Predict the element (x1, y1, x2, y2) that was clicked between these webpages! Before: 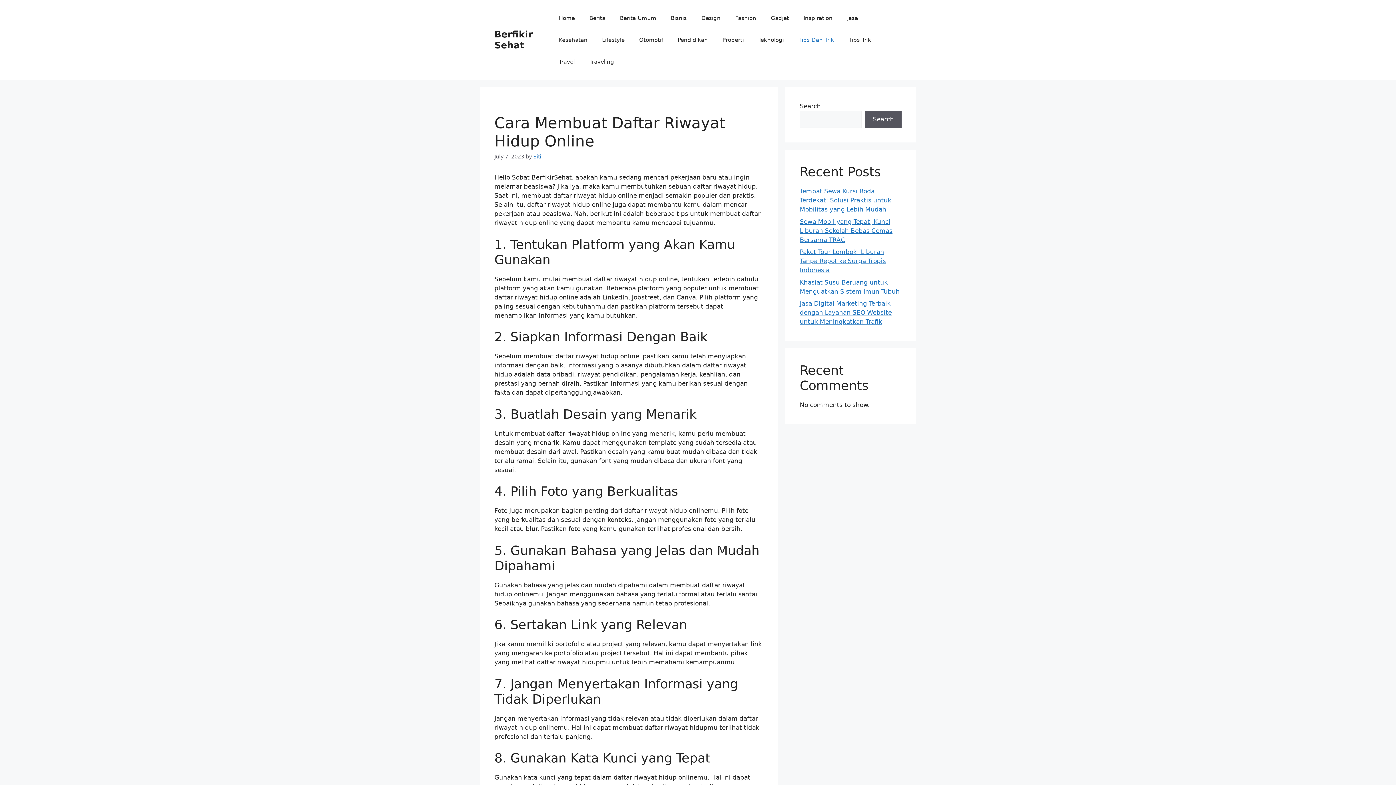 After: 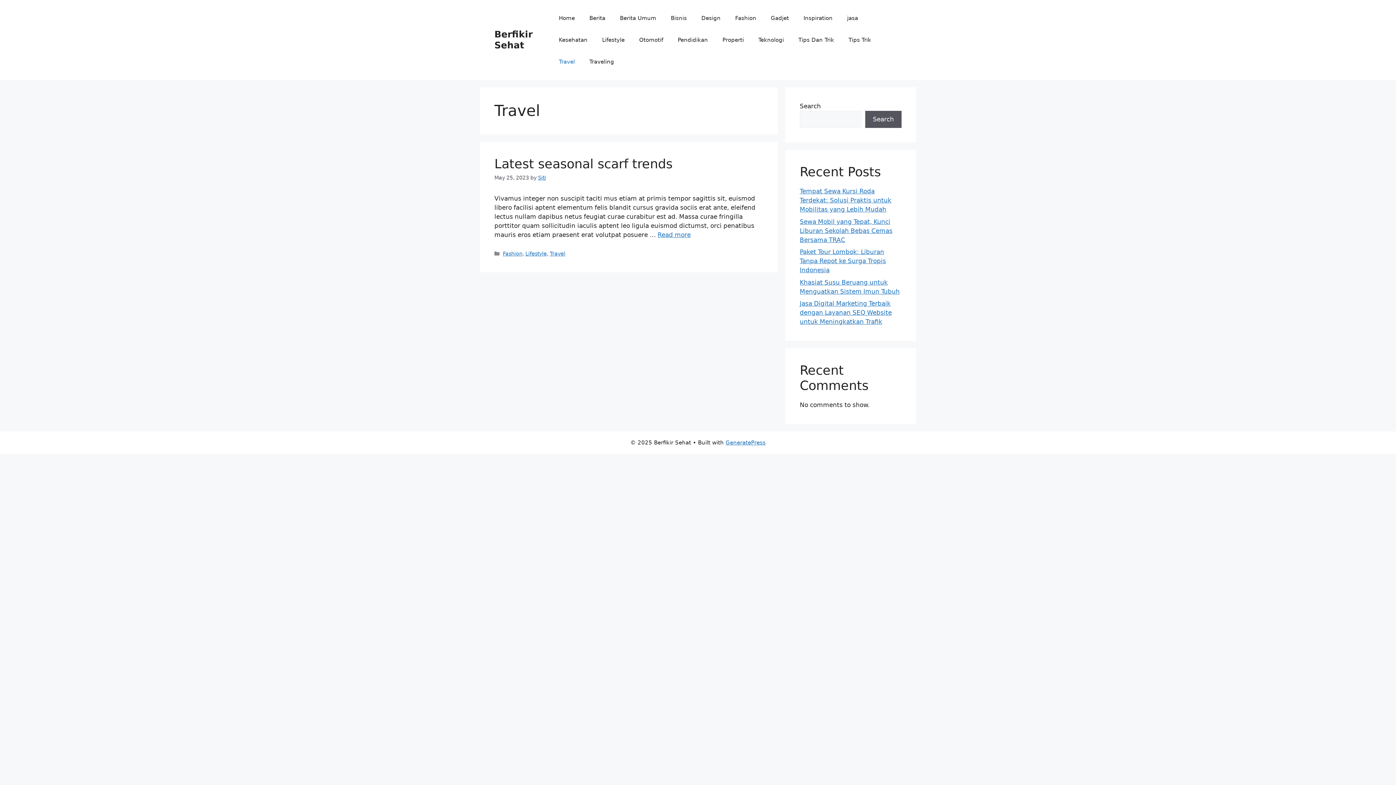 Action: label: Travel bbox: (551, 50, 582, 72)